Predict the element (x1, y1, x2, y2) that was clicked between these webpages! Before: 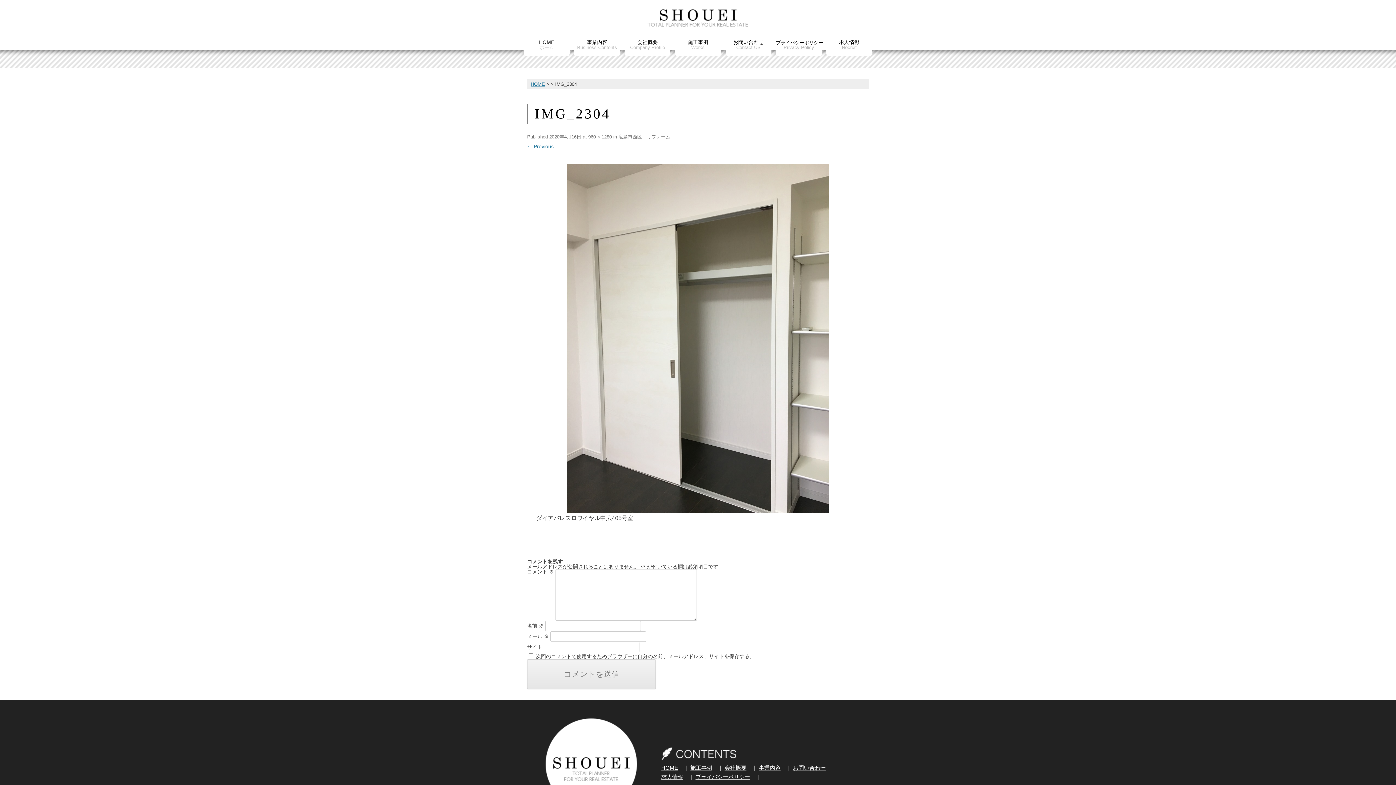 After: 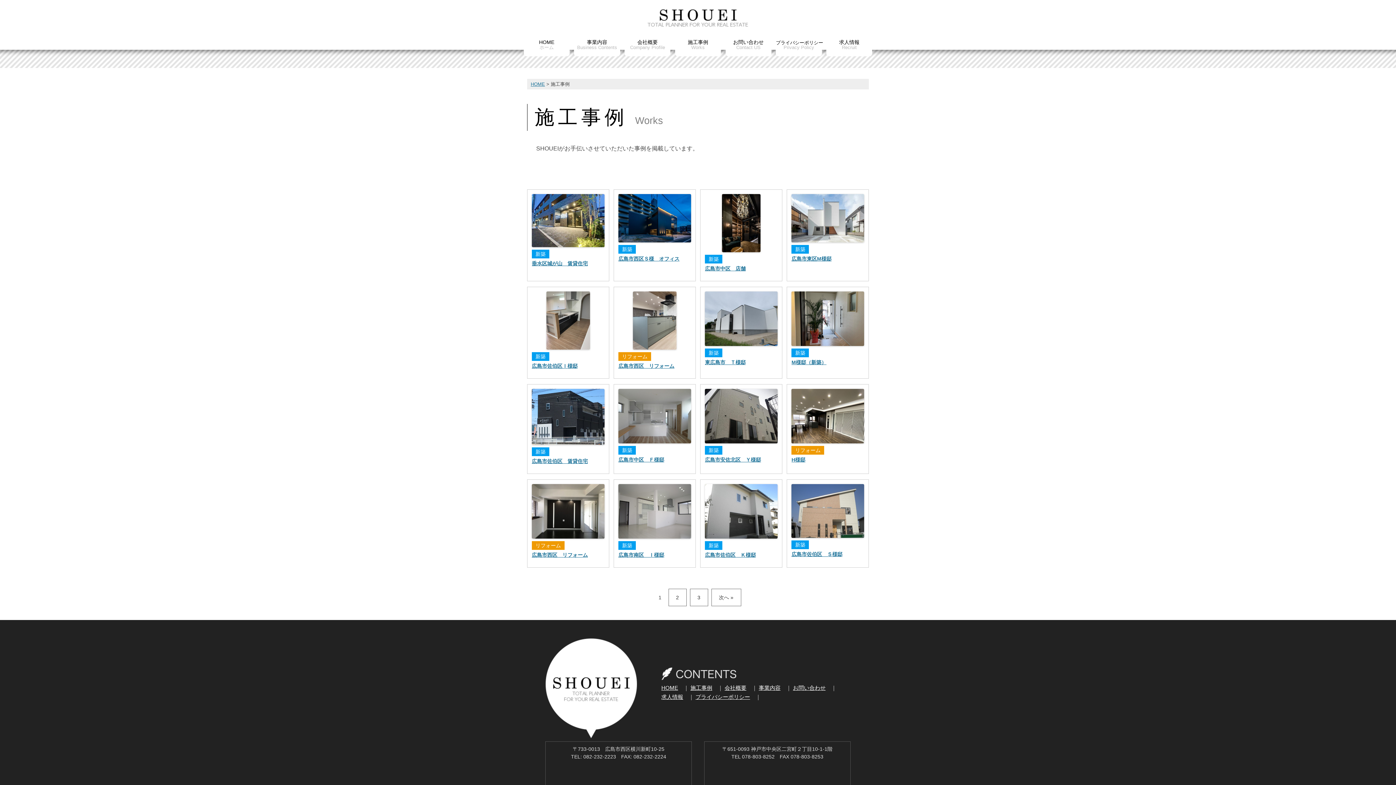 Action: label: 施工事例 bbox: (690, 765, 712, 771)